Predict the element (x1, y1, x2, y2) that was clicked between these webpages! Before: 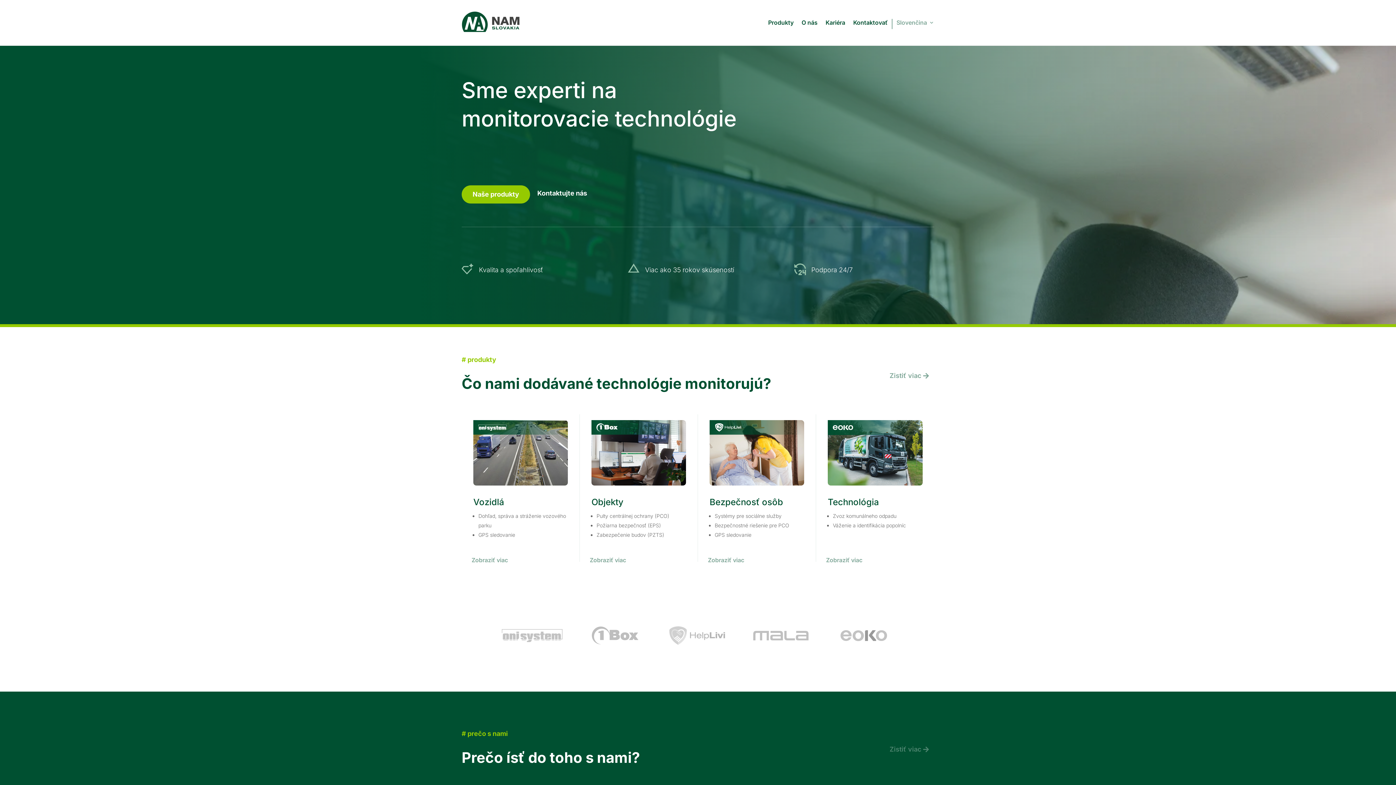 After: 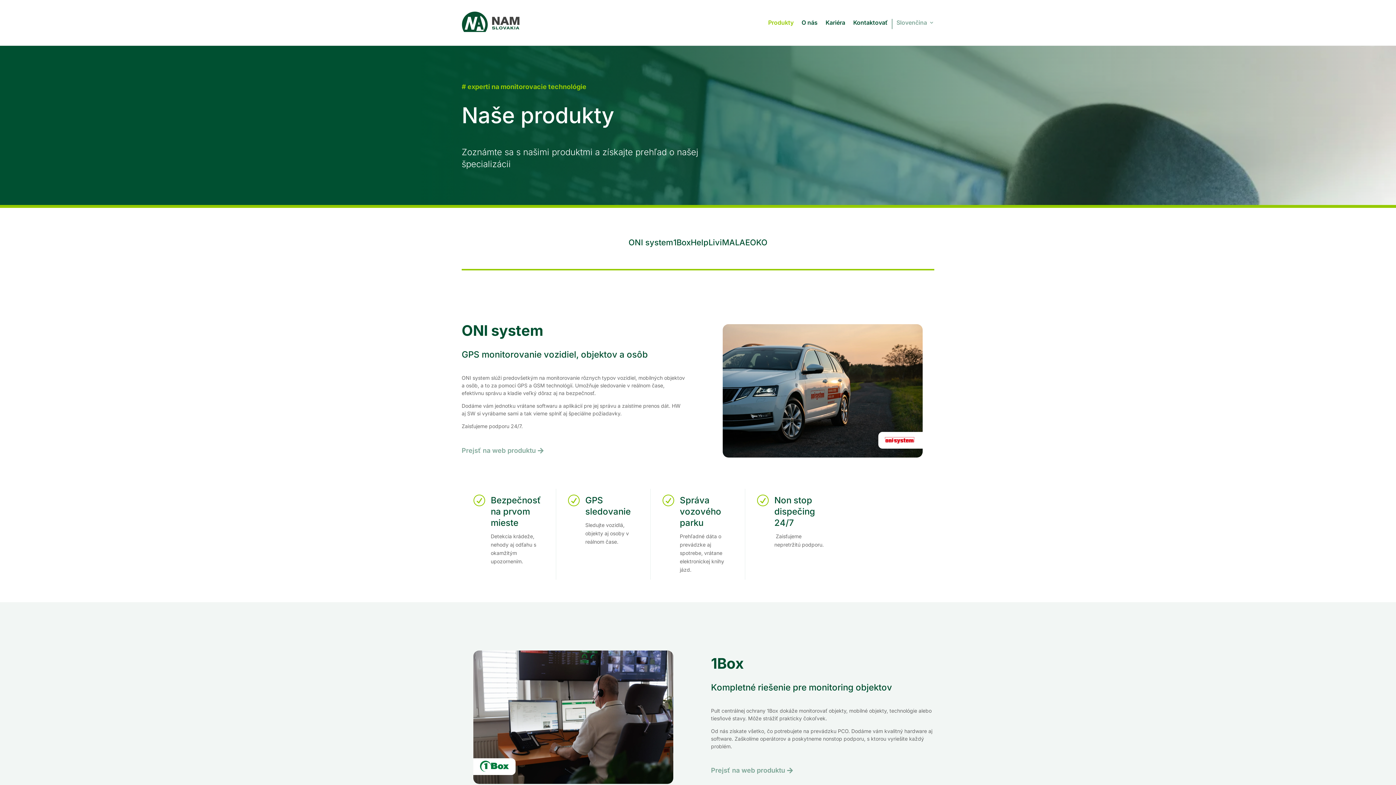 Action: bbox: (768, 19, 793, 29) label: Produkty